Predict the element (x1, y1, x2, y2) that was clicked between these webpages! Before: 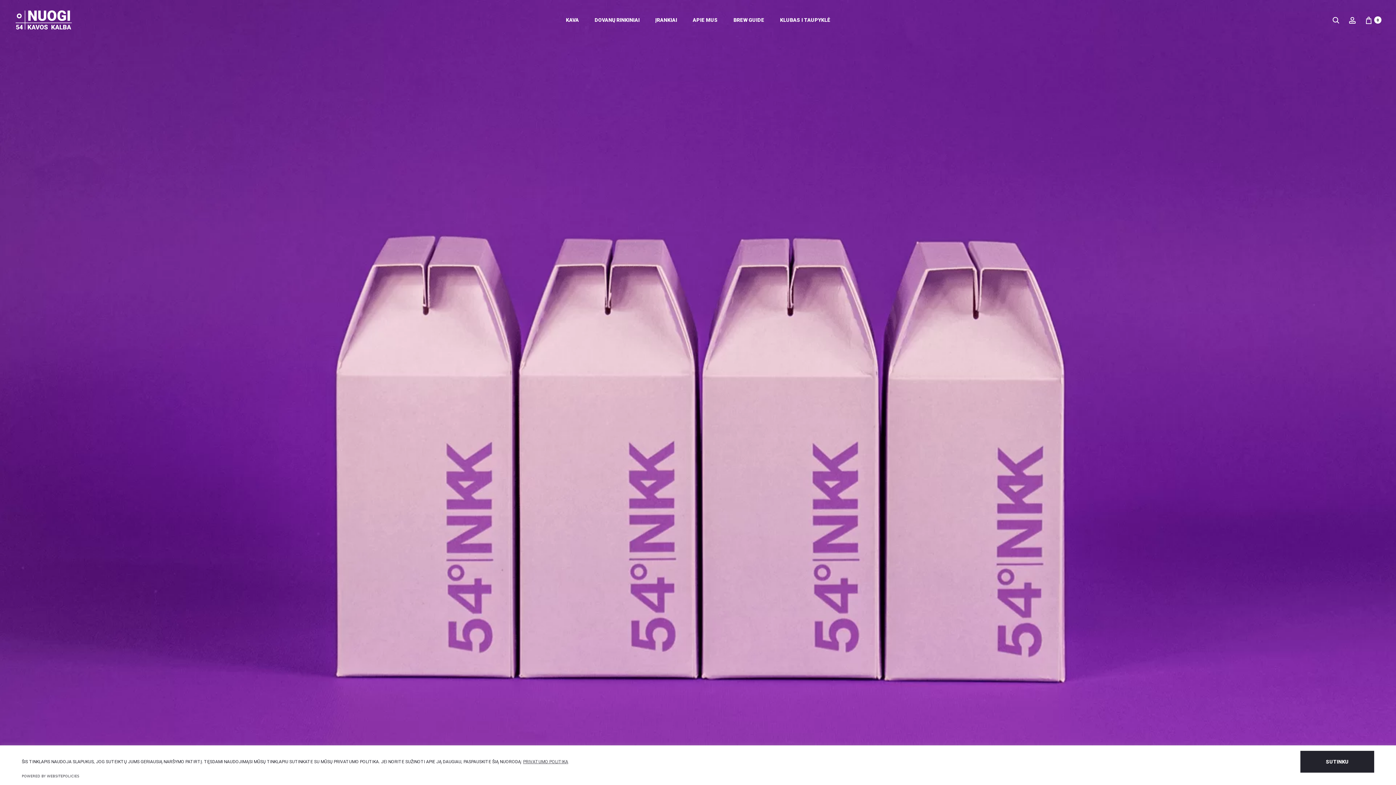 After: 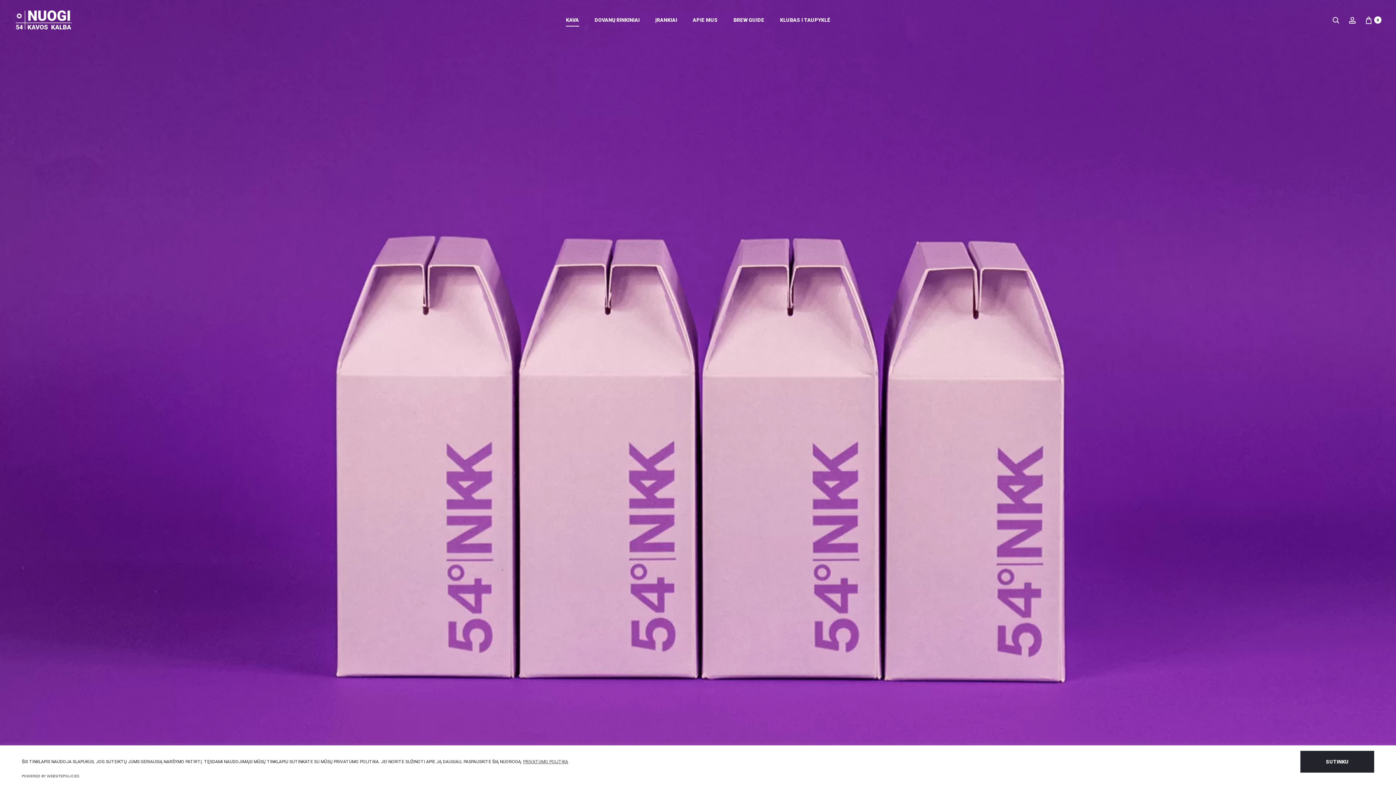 Action: bbox: (566, 14, 579, 25) label: KAVA